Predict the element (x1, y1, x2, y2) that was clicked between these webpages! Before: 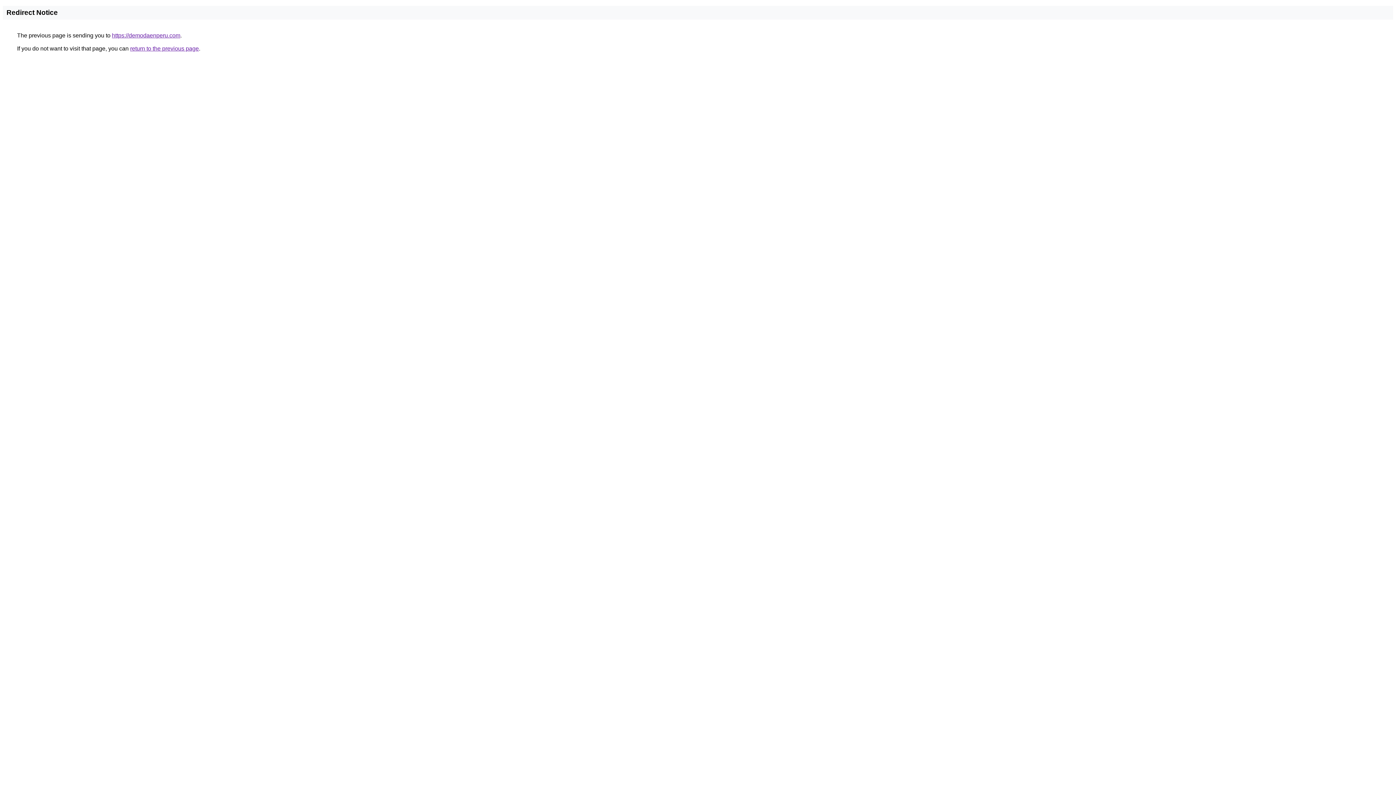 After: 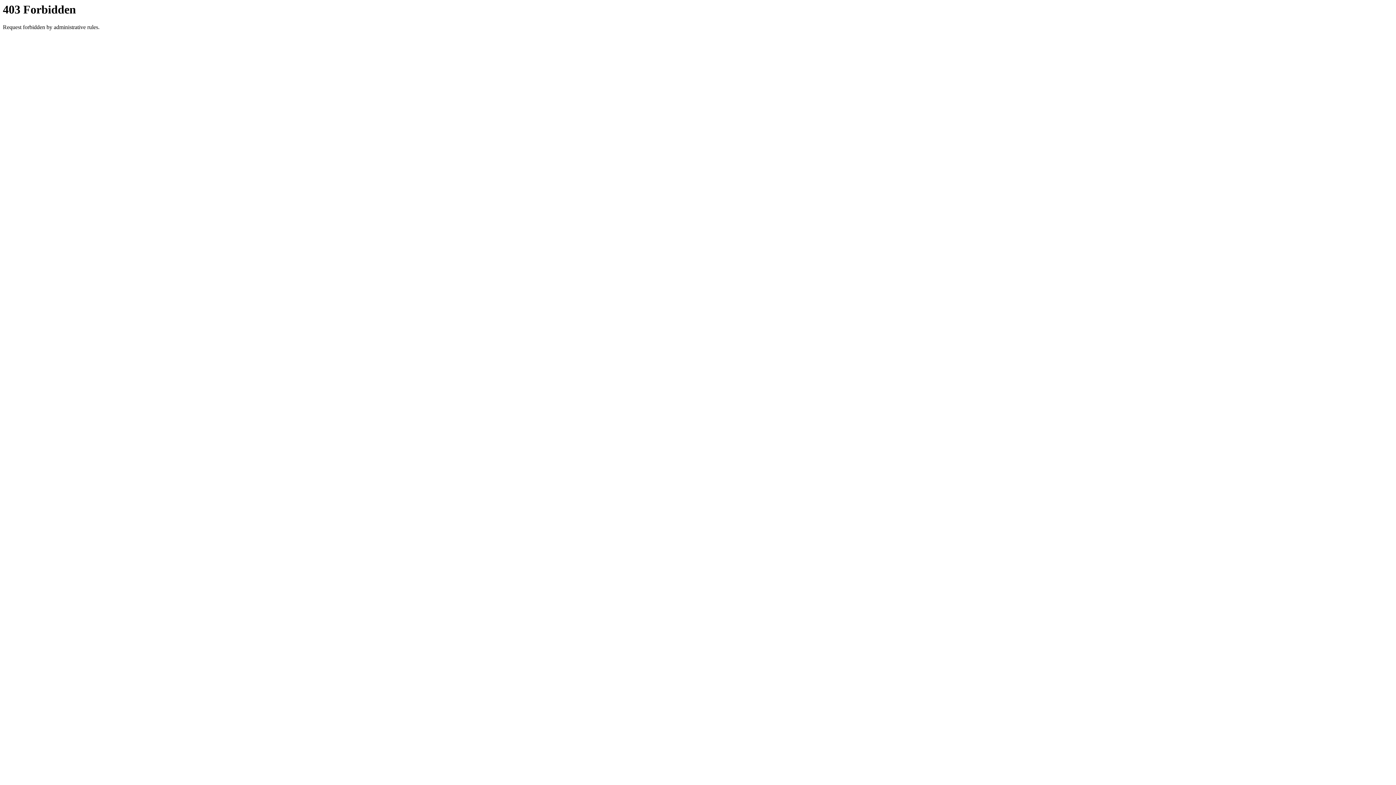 Action: label: https://demodaenperu.com bbox: (112, 32, 180, 38)